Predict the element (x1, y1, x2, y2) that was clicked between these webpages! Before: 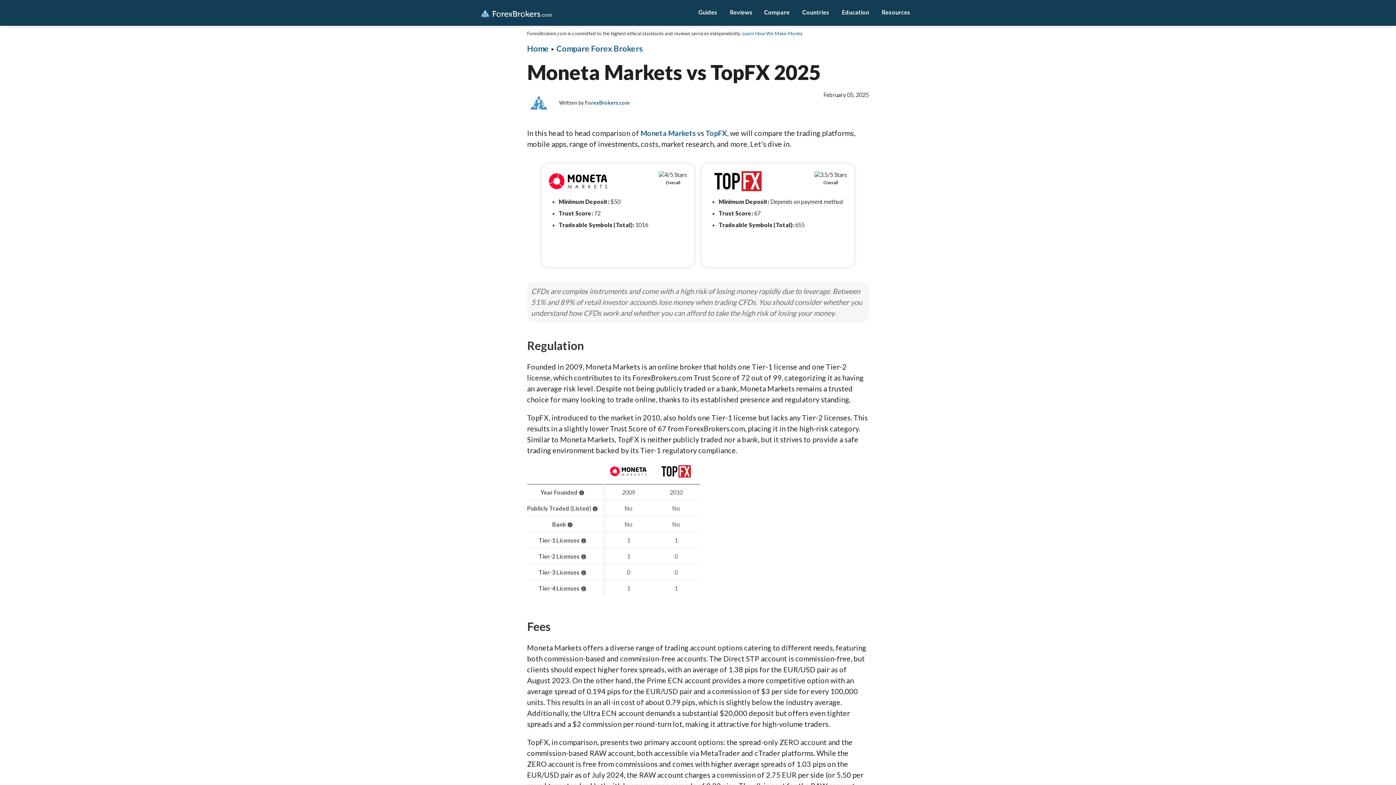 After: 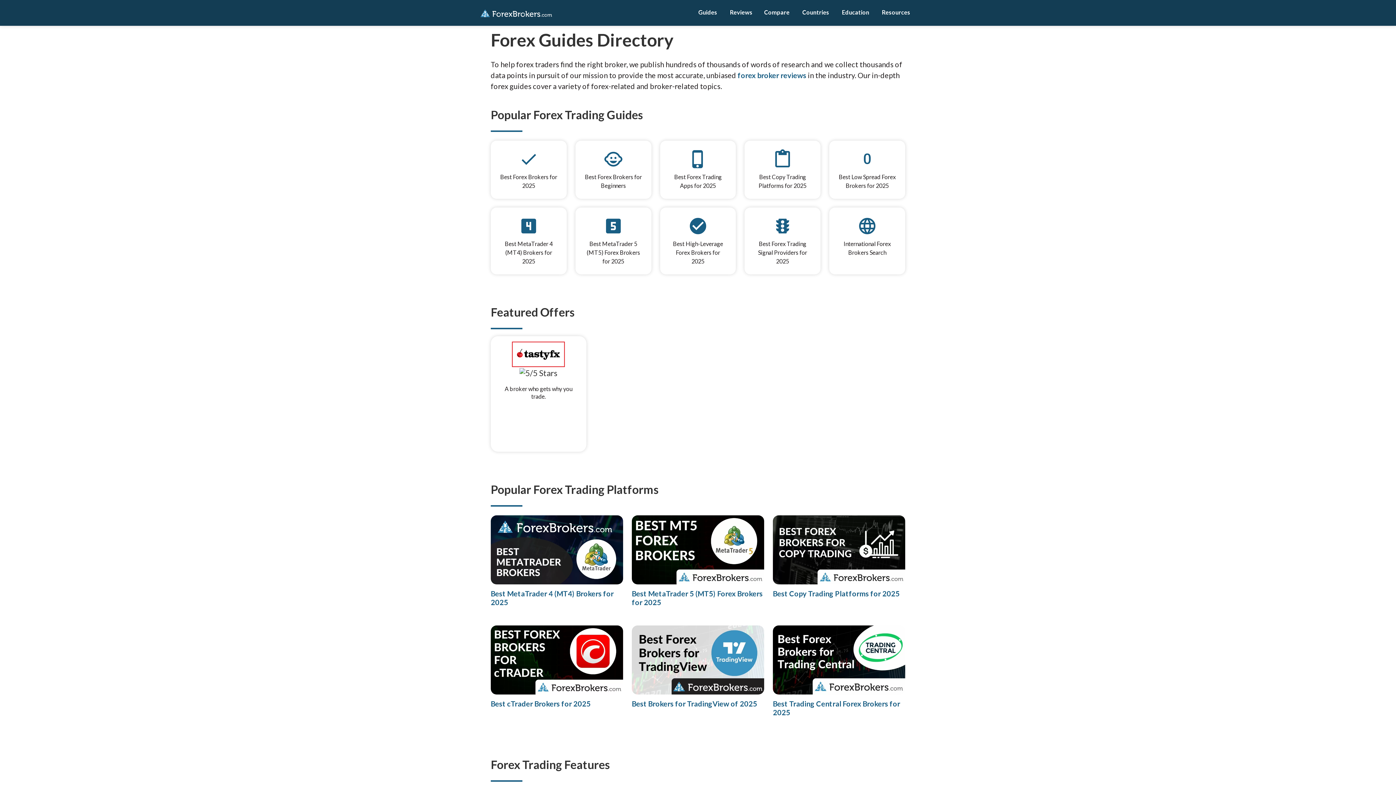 Action: label: Guides bbox: (698, 0, 717, 25)